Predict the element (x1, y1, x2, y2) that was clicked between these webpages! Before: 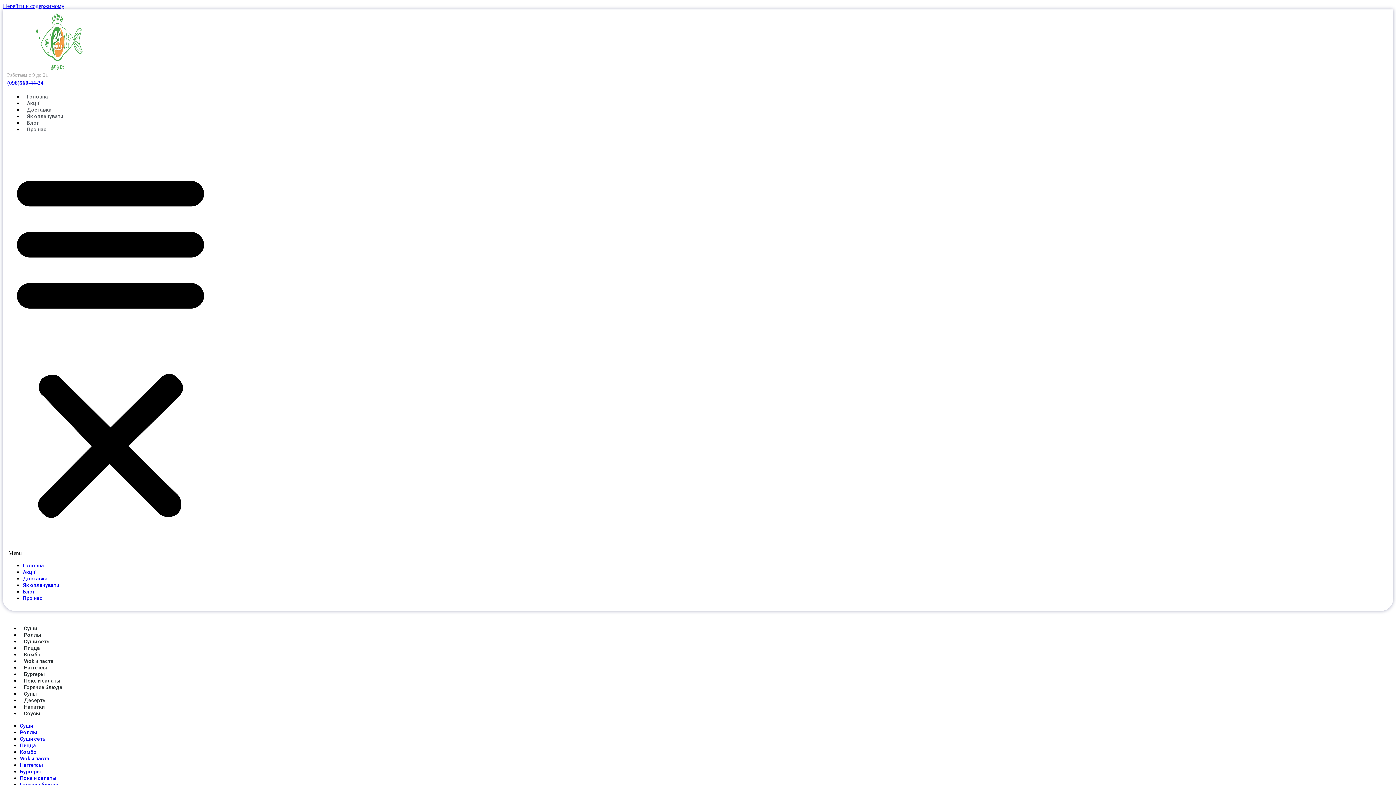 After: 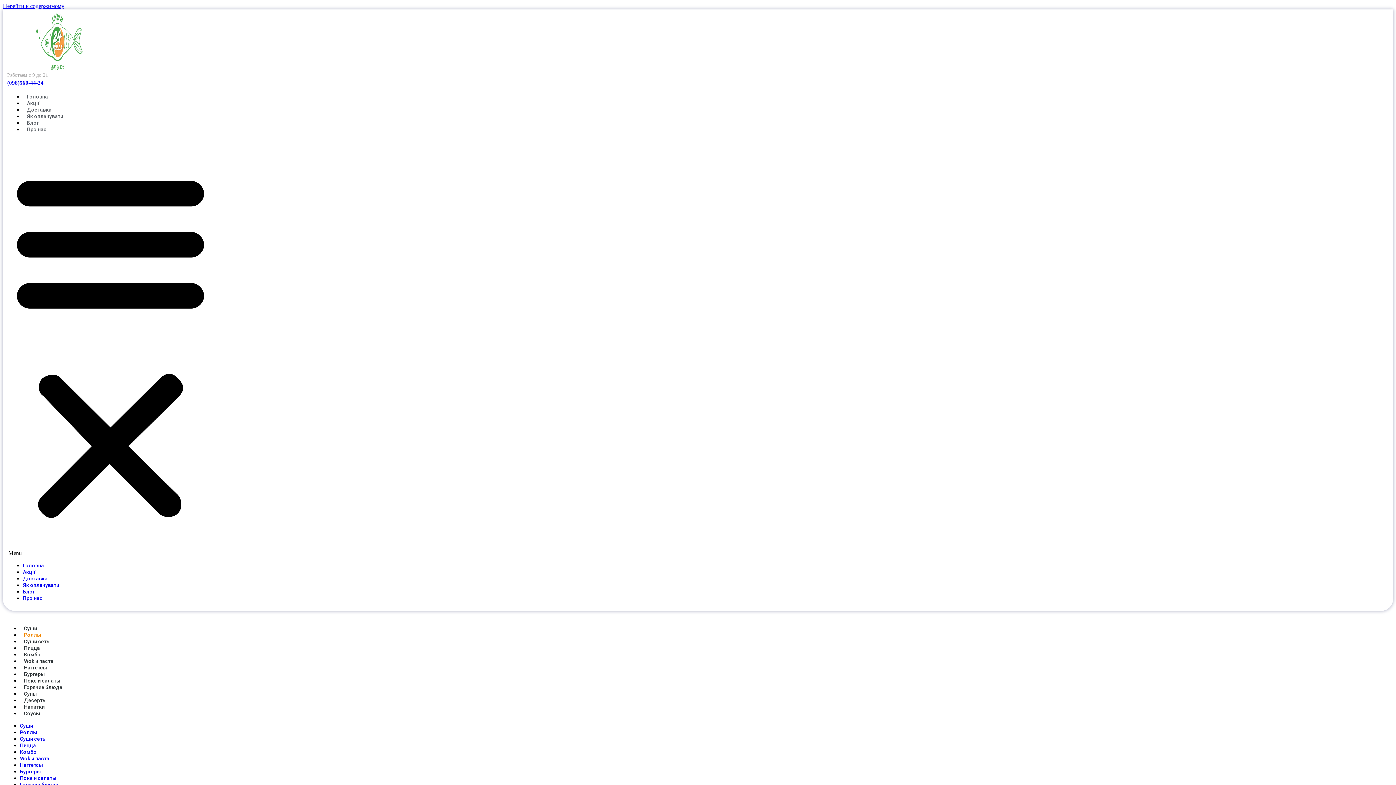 Action: label: Роллы bbox: (20, 630, 45, 640)